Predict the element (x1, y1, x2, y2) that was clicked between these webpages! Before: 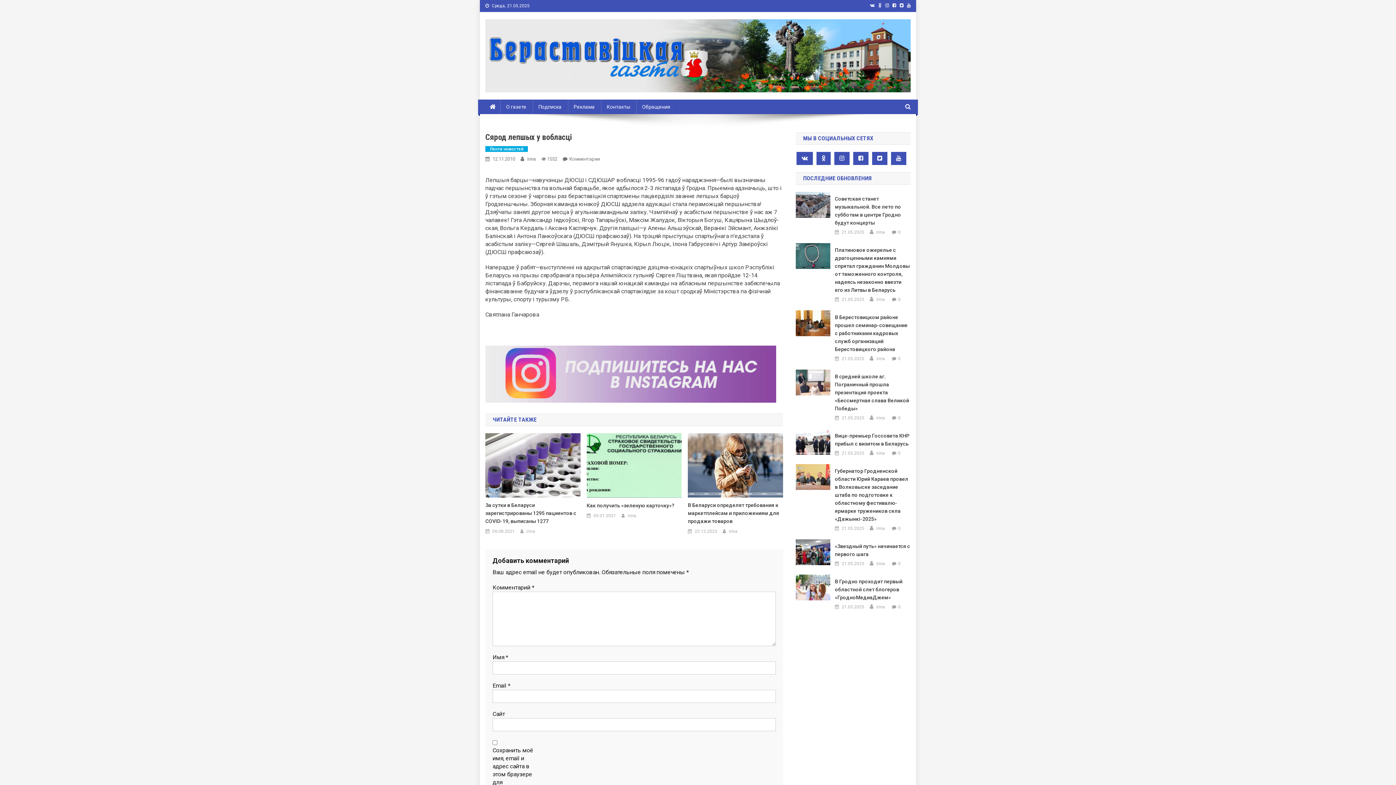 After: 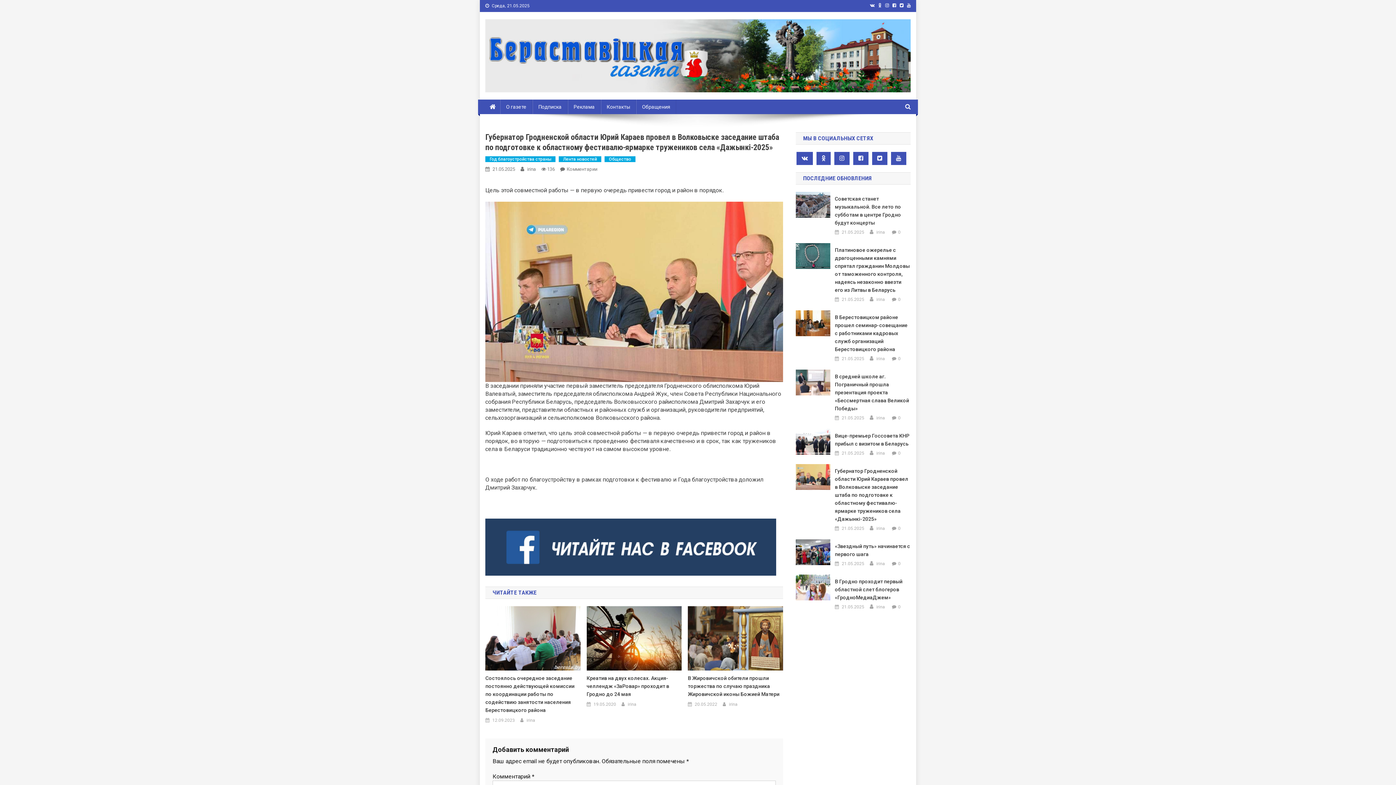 Action: bbox: (796, 464, 830, 490)